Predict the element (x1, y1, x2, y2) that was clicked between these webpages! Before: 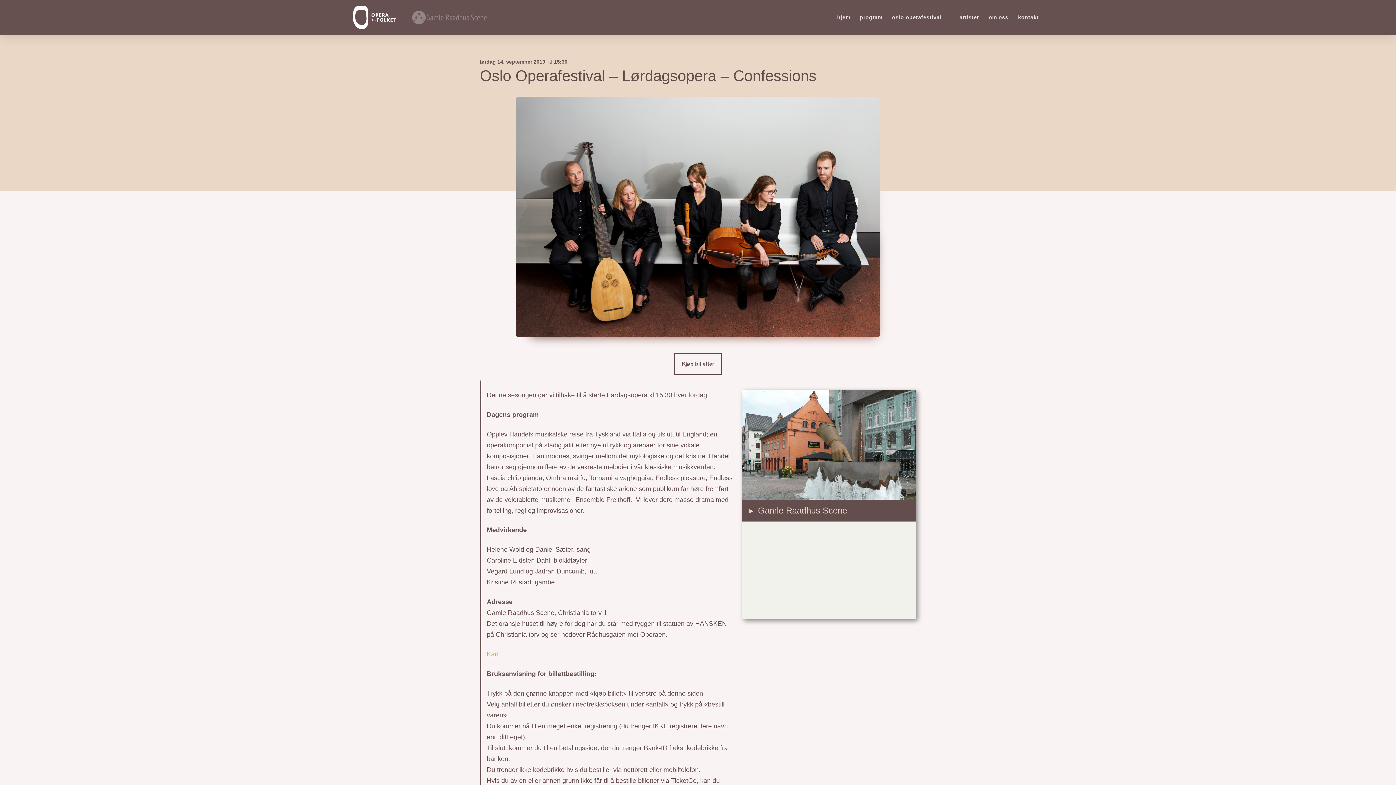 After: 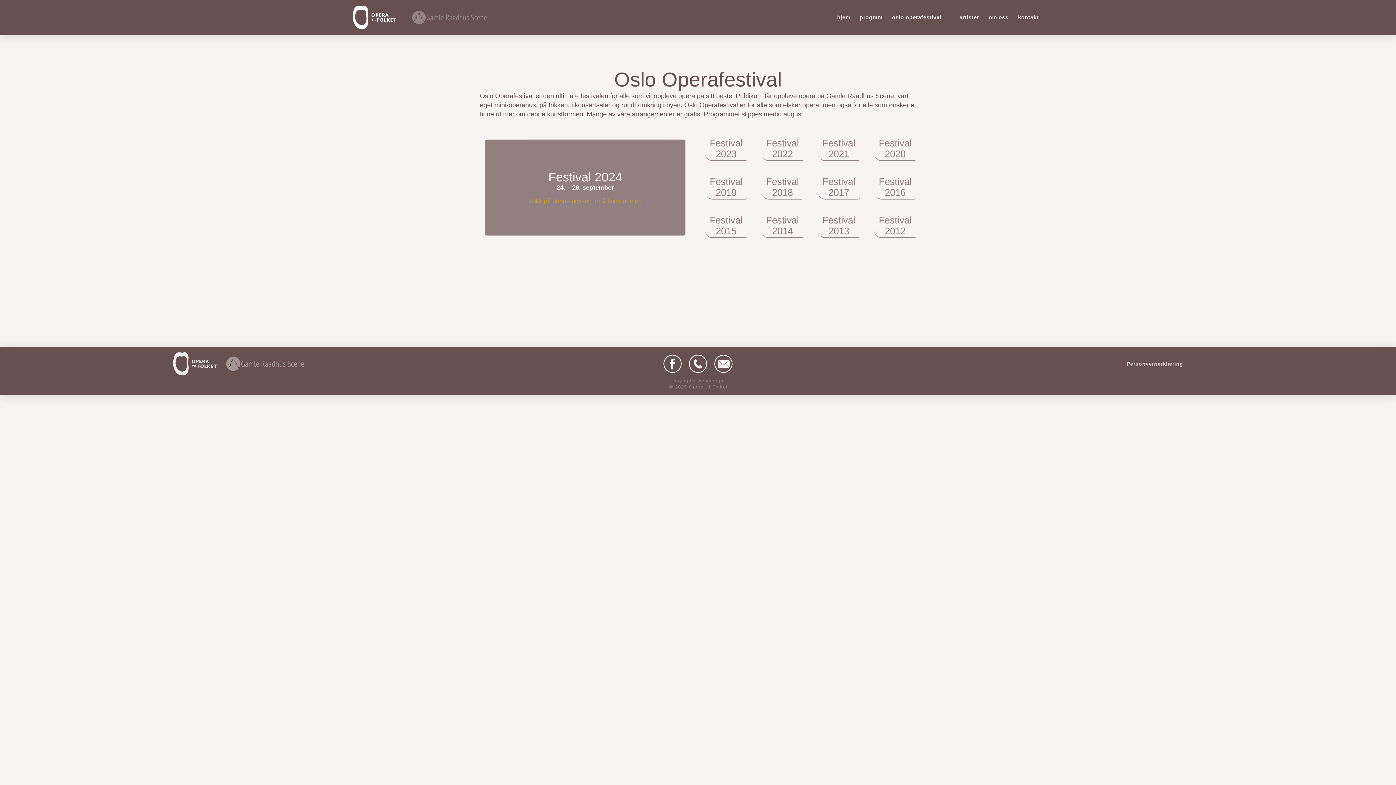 Action: bbox: (887, 0, 954, 34) label: oslo operafestival